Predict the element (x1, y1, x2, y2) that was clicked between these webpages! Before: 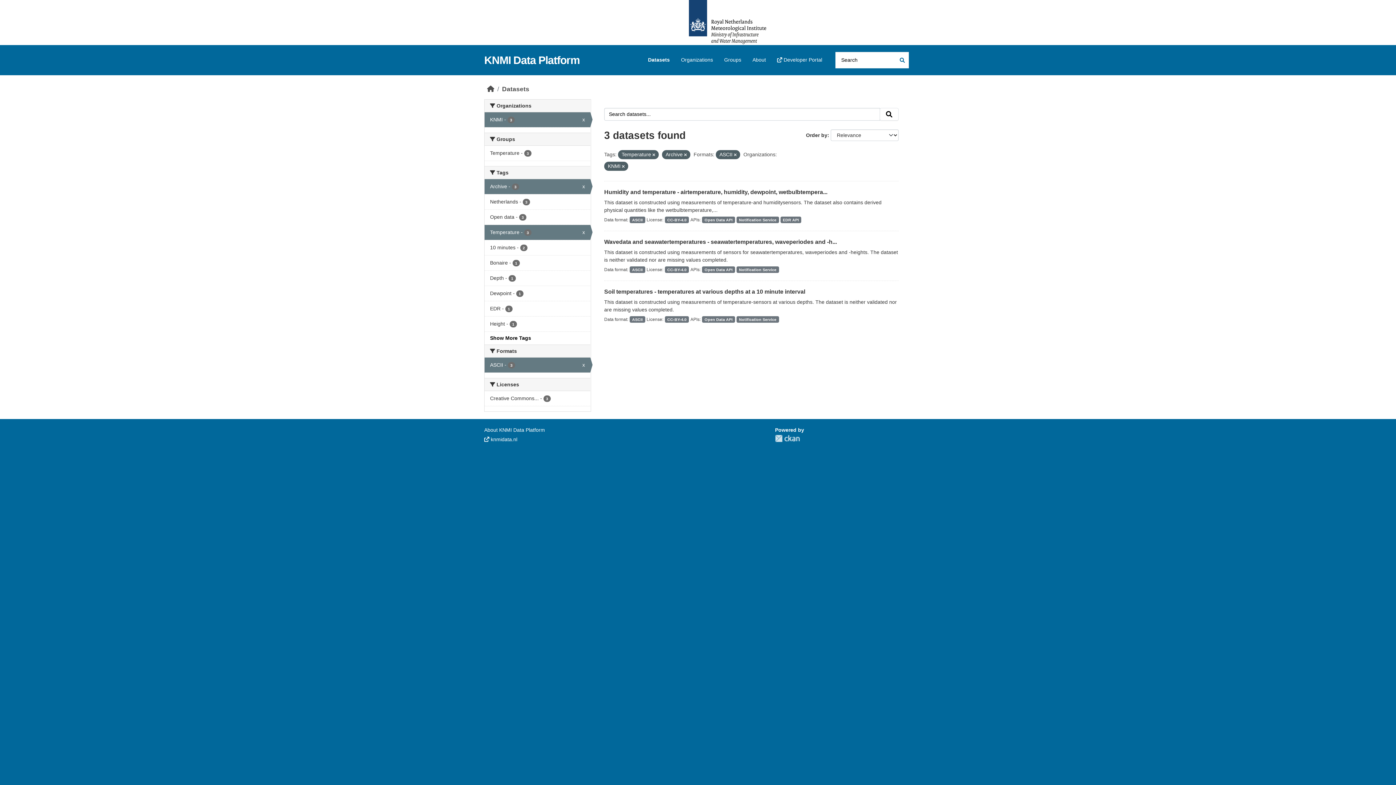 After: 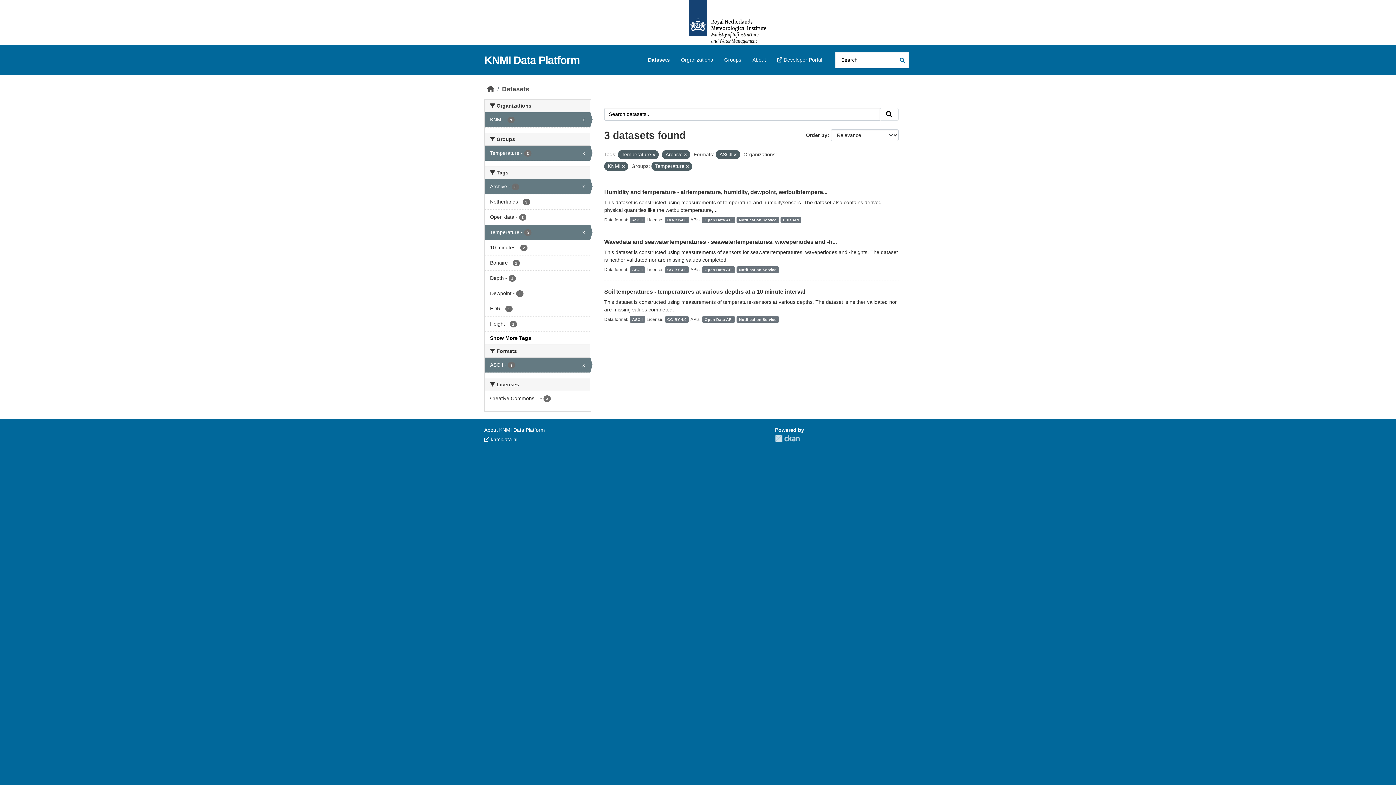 Action: label: Temperature - 3 bbox: (484, 145, 590, 160)